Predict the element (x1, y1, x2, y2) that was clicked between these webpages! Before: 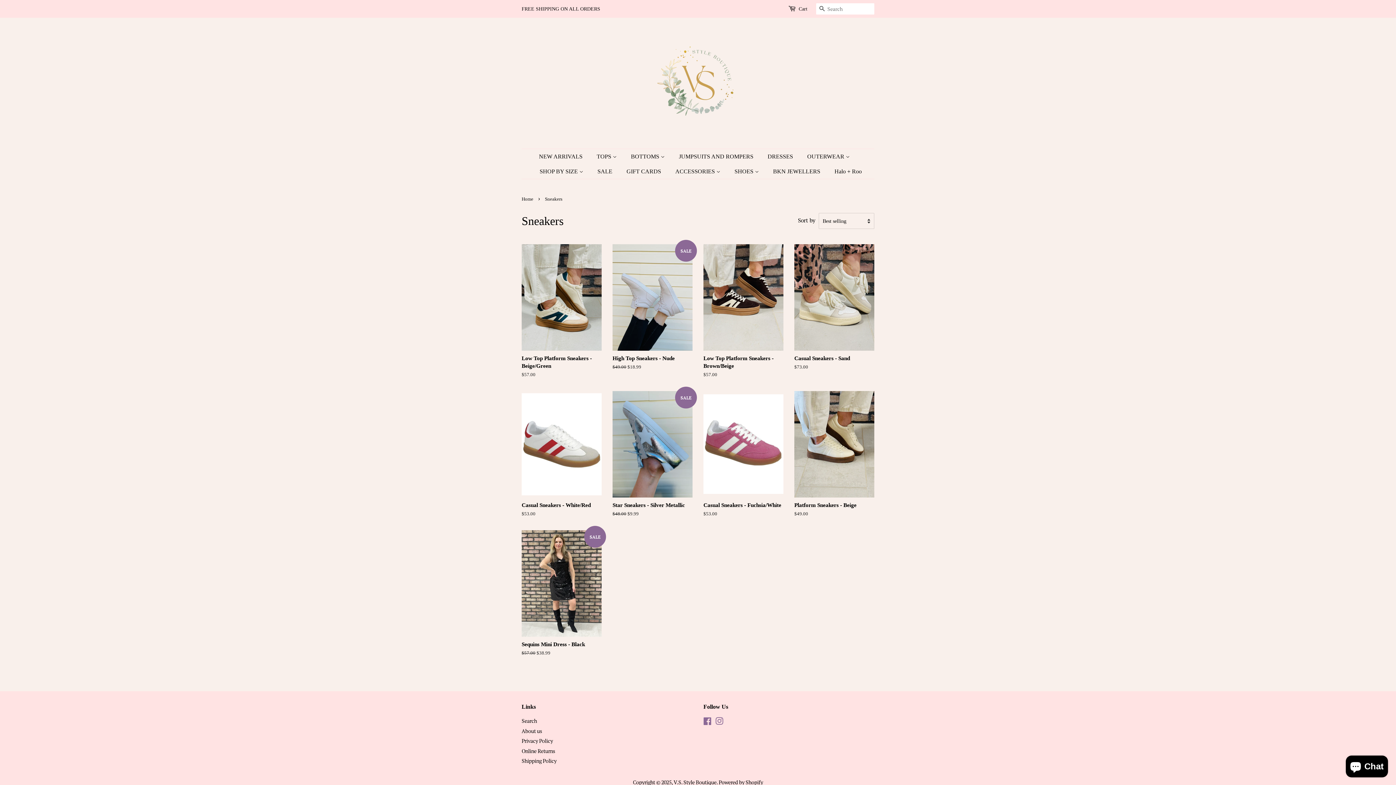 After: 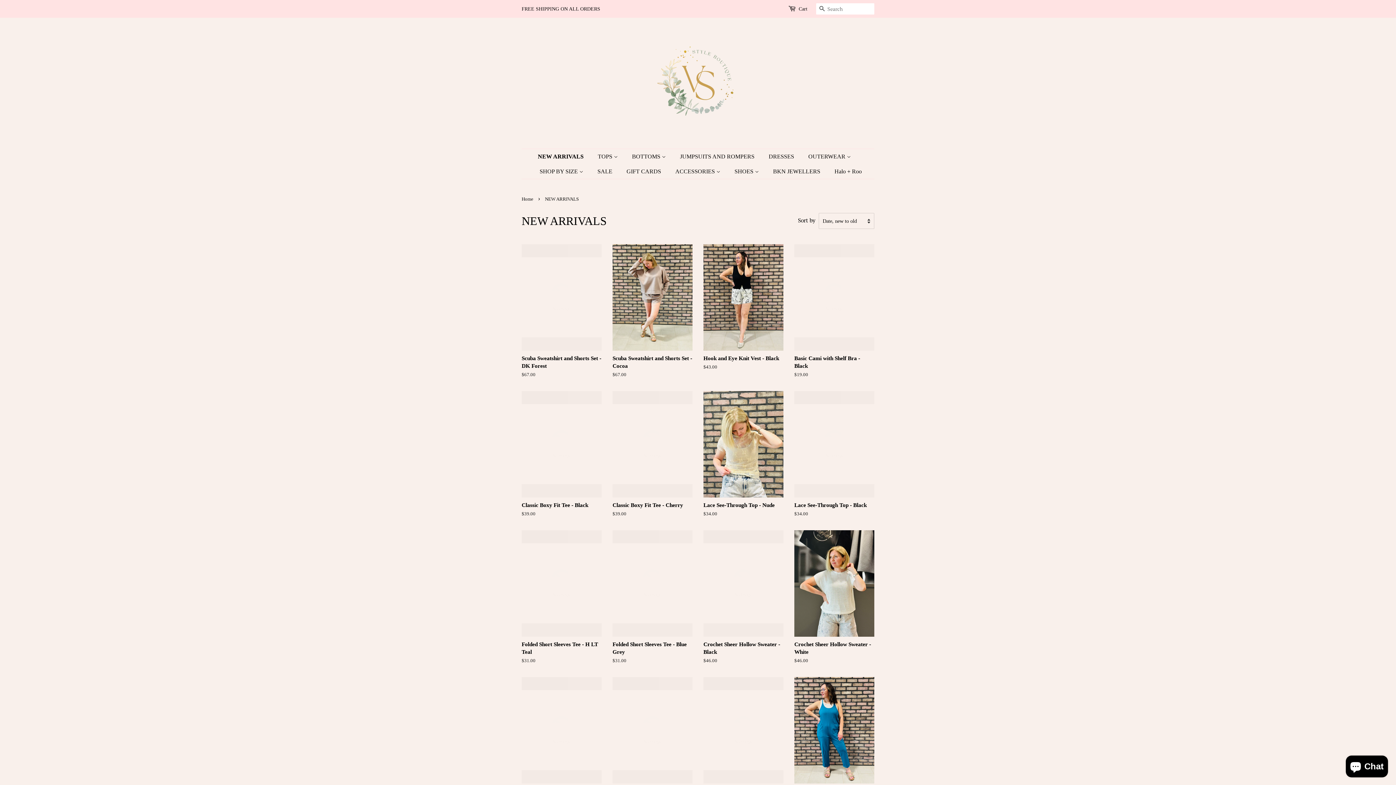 Action: bbox: (539, 149, 590, 164) label: NEW ARRIVALS